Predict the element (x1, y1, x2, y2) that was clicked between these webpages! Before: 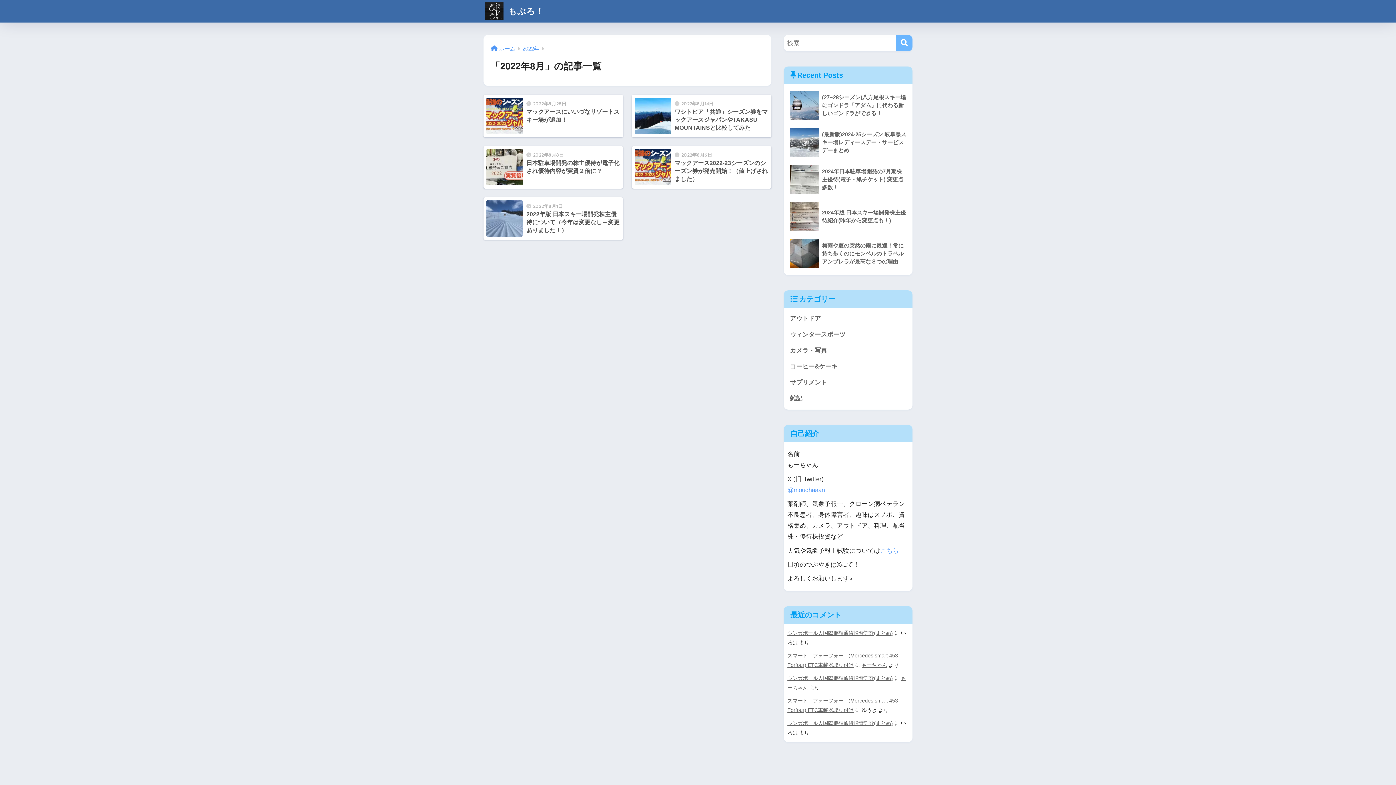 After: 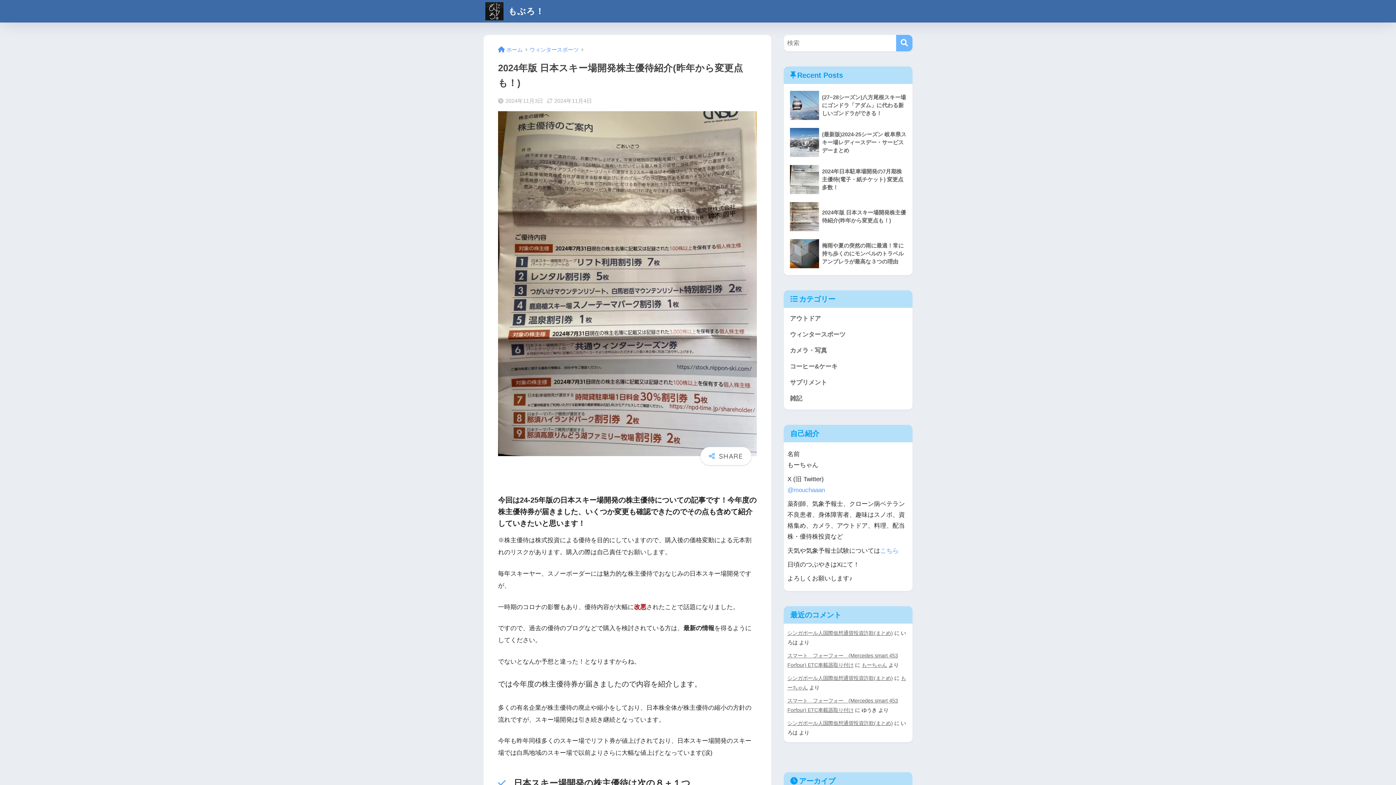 Action: label: 	2024年版 日本スキー場開発株主優待紹介(昨年から変更点も！) bbox: (787, 198, 909, 235)